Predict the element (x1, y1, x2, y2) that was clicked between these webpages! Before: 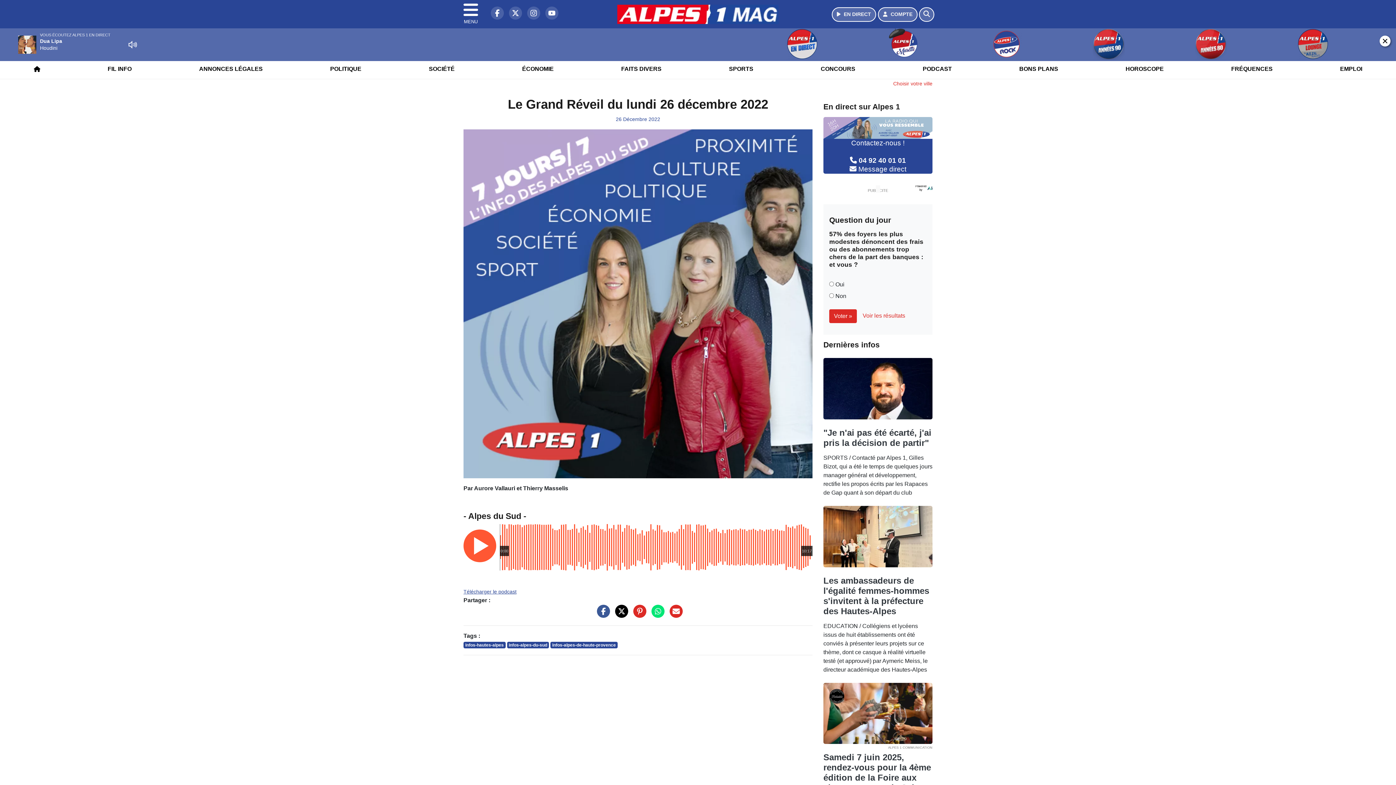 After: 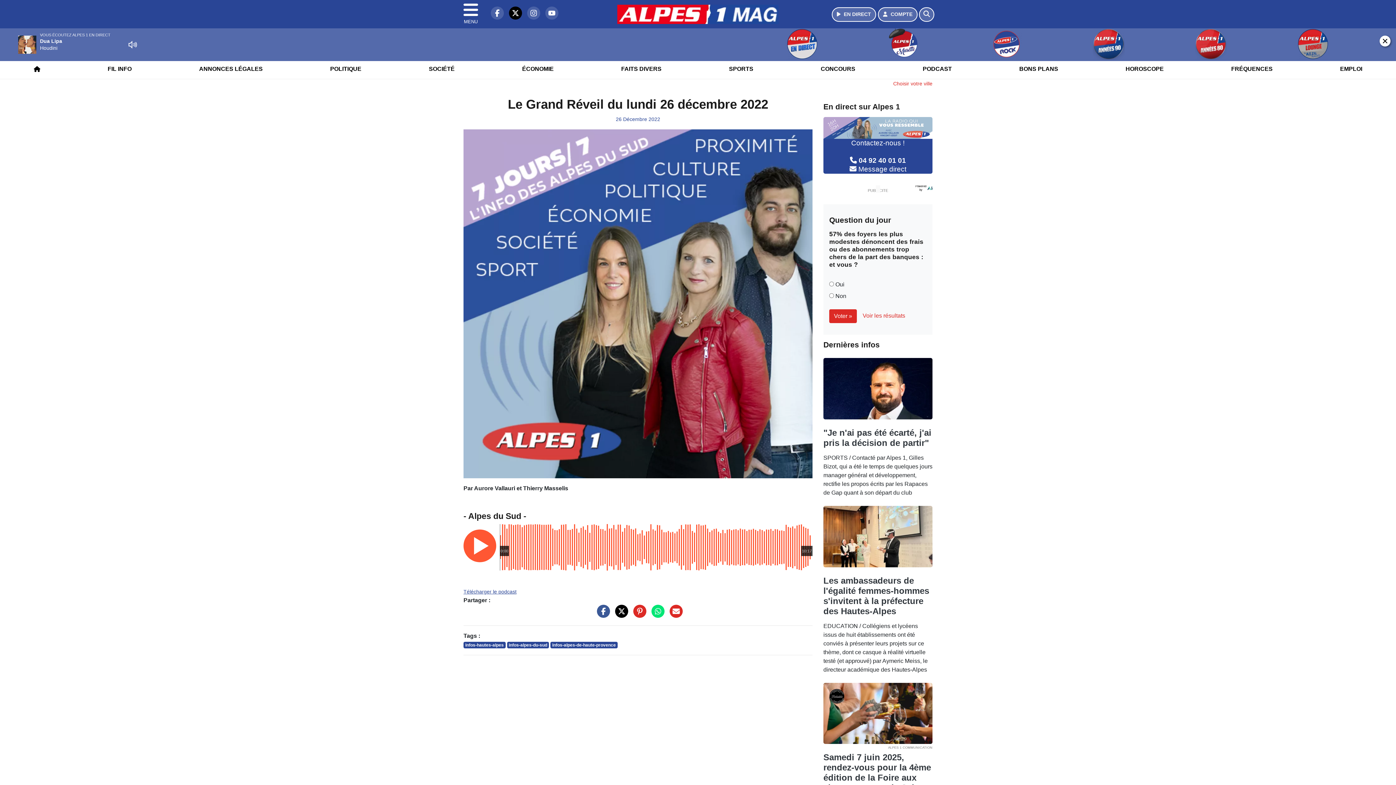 Action: label: Alpes 1 sur Twitter bbox: (505, 13, 522, 19)